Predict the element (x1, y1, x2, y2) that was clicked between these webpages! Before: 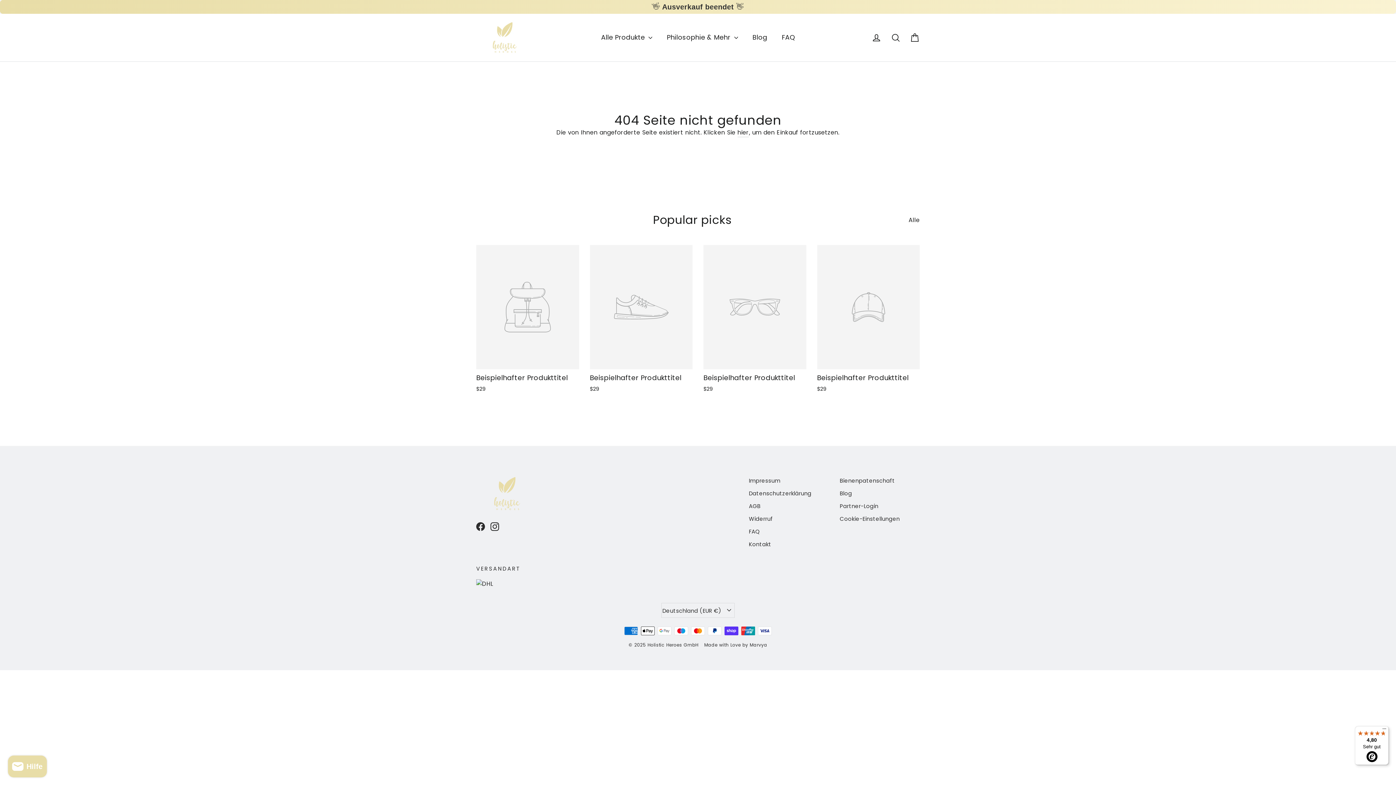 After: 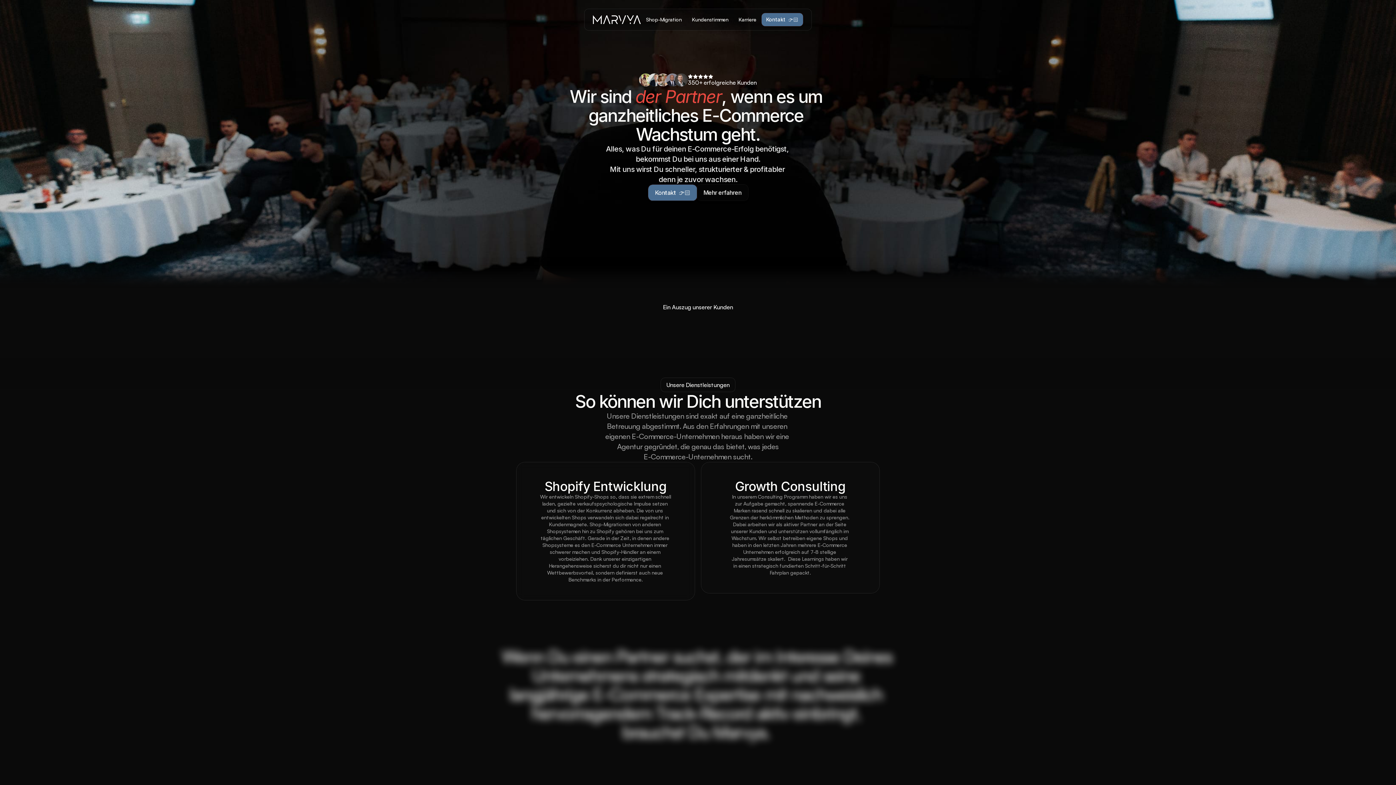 Action: label: Marvya bbox: (749, 642, 767, 648)